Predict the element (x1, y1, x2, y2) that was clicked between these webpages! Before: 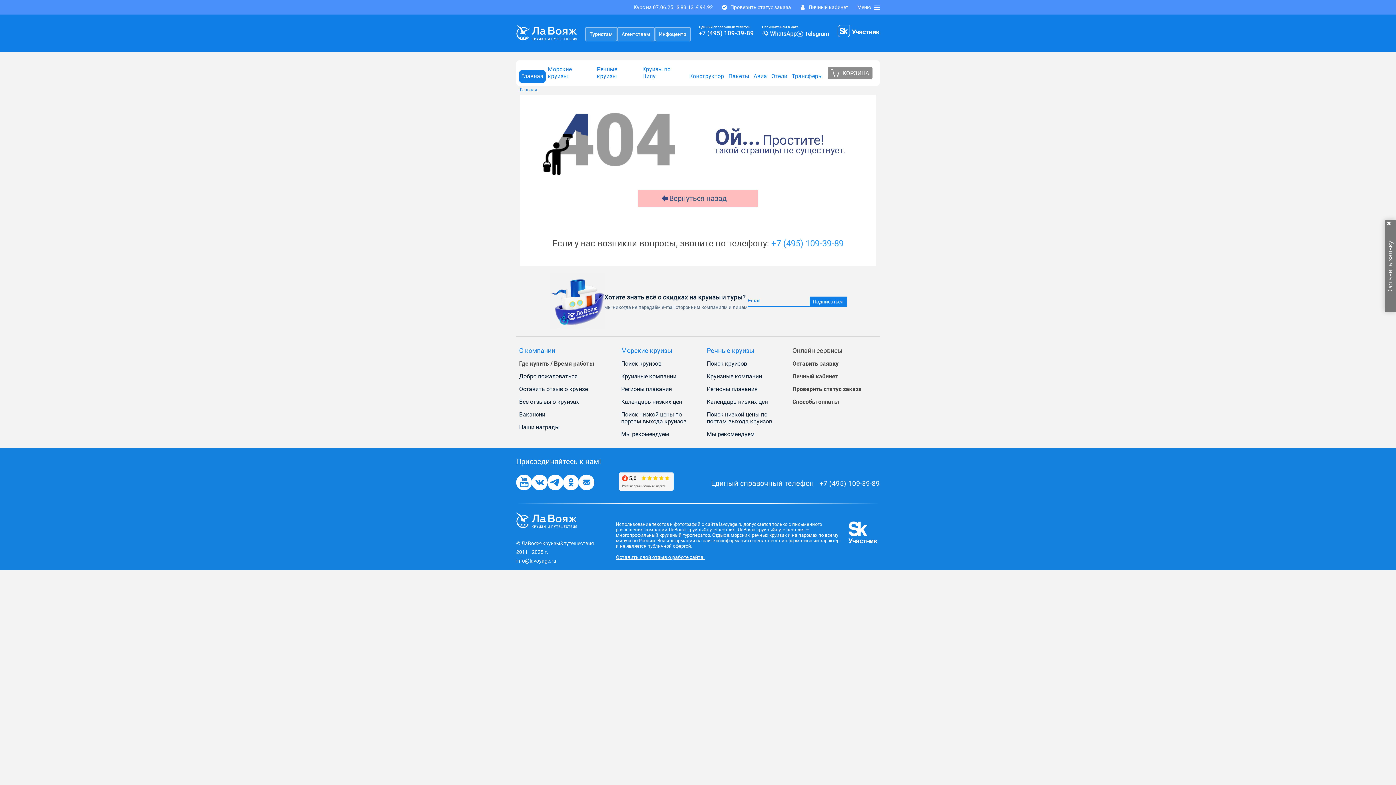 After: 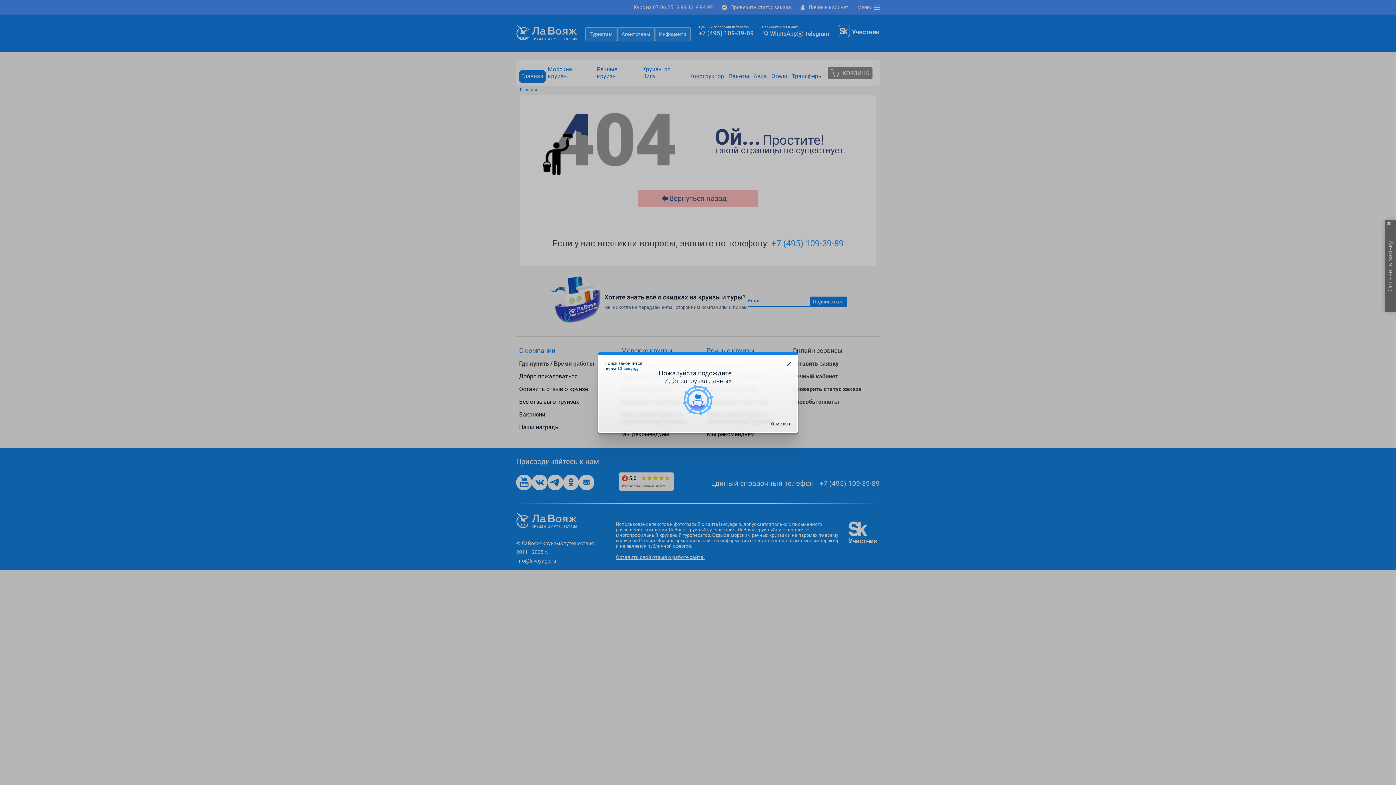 Action: bbox: (789, 345, 872, 356) label: Онлайн сервисы